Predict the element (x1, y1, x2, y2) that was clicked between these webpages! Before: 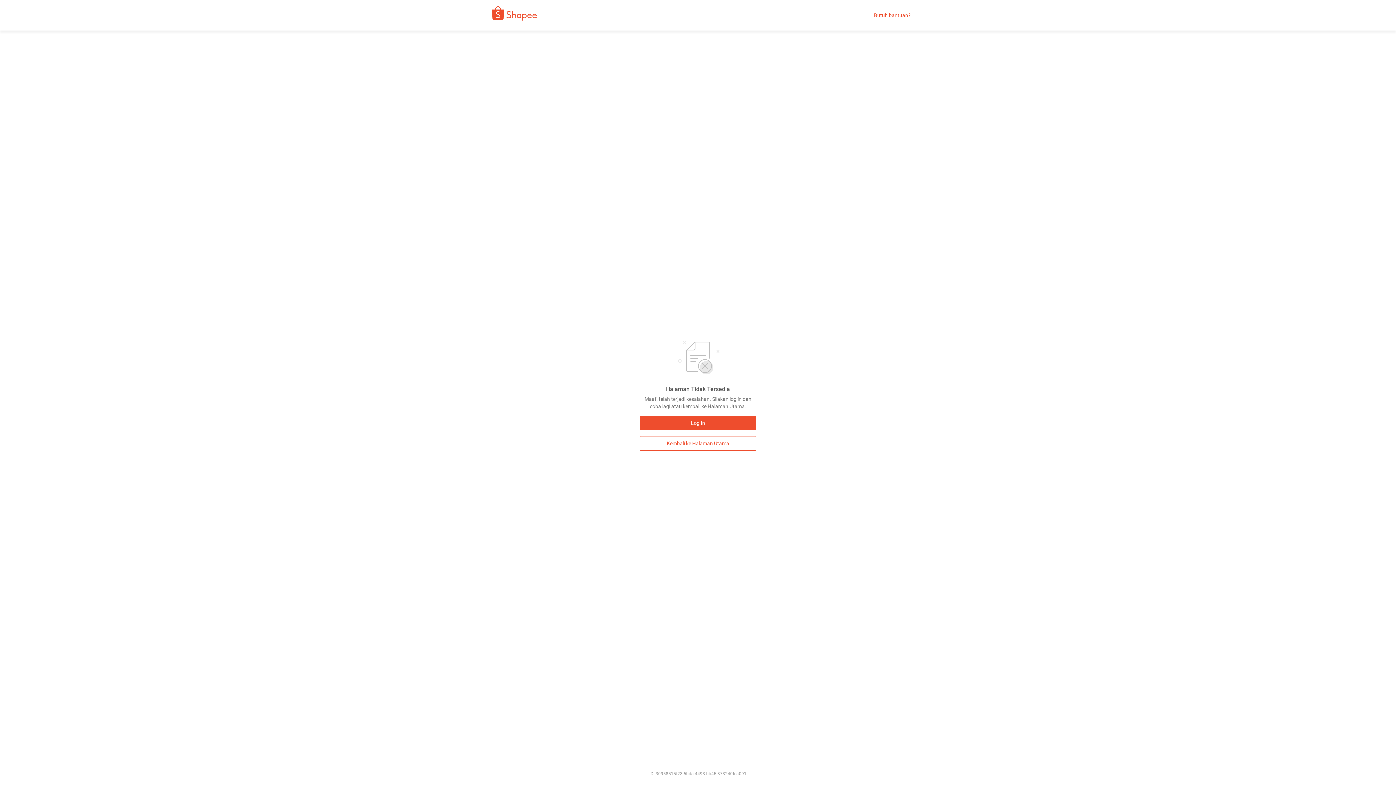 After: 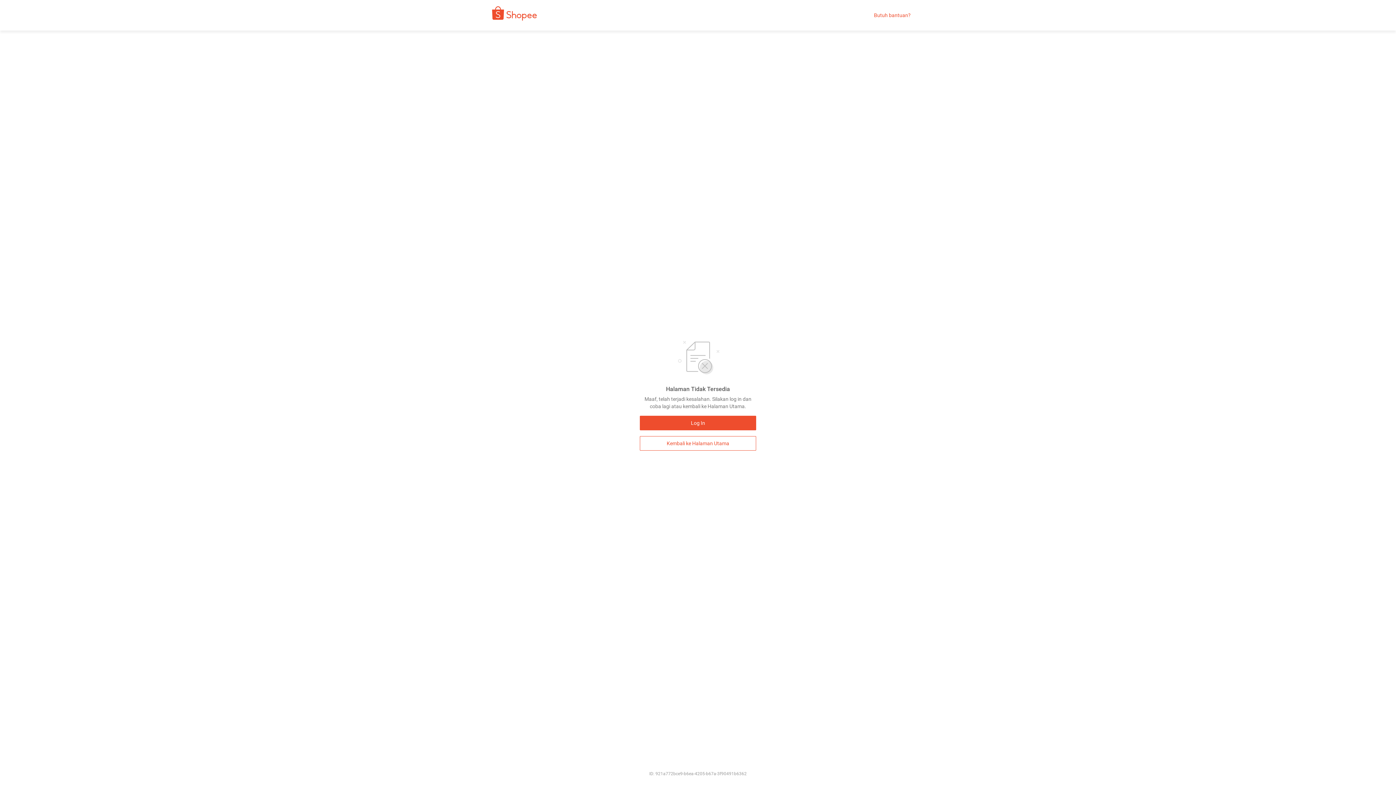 Action: bbox: (480, 9, 542, 21)